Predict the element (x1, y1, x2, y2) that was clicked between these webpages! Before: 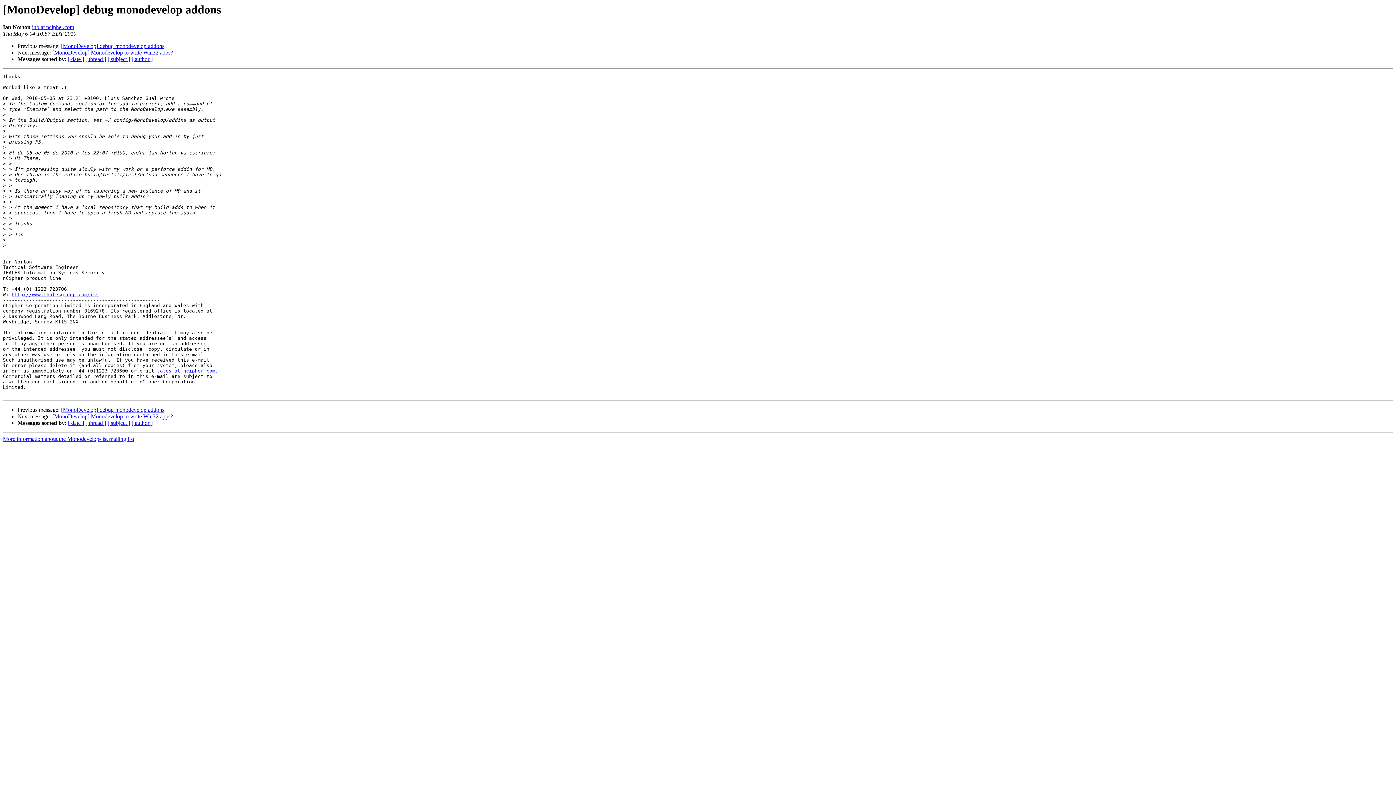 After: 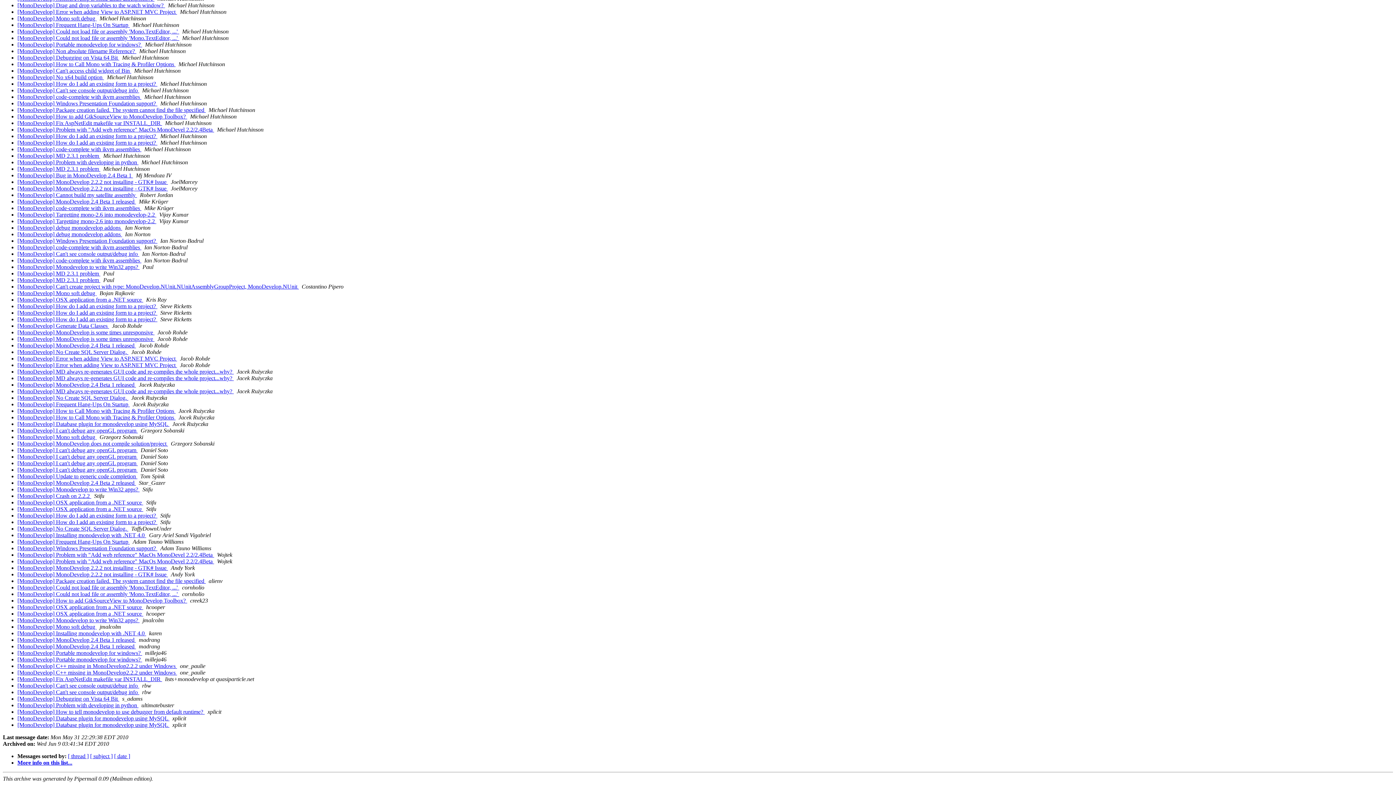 Action: bbox: (131, 56, 152, 62) label: [ author ]